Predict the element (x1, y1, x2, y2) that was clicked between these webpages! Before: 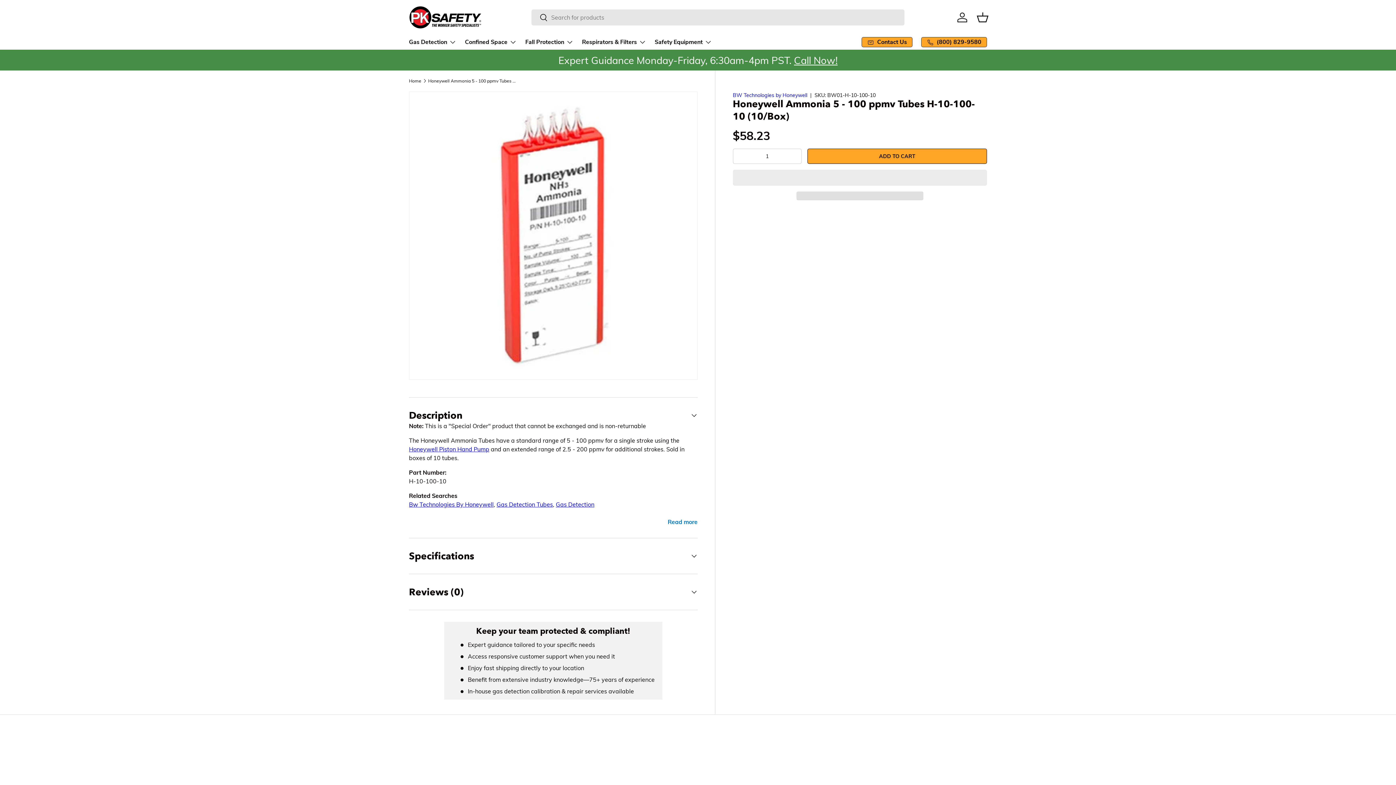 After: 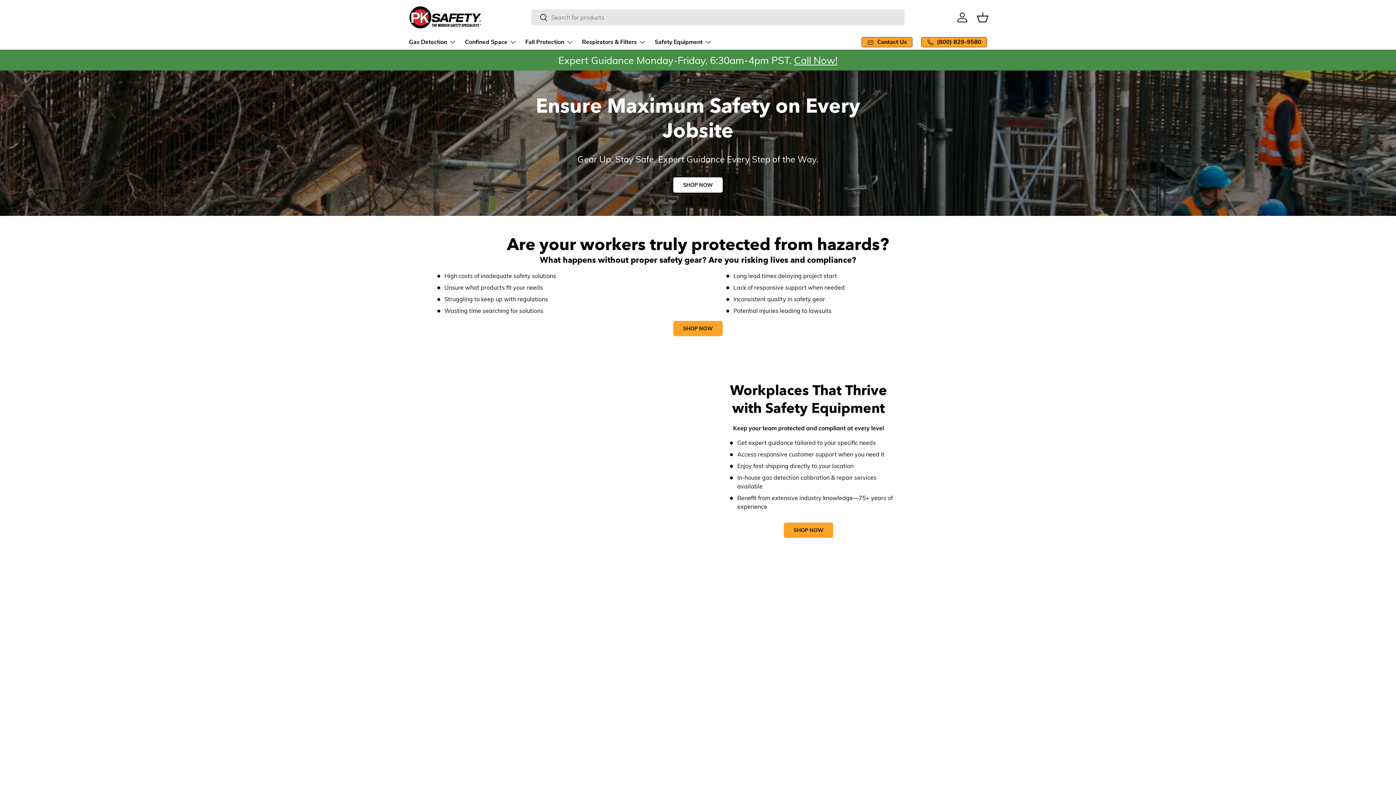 Action: label: Home bbox: (409, 78, 421, 83)